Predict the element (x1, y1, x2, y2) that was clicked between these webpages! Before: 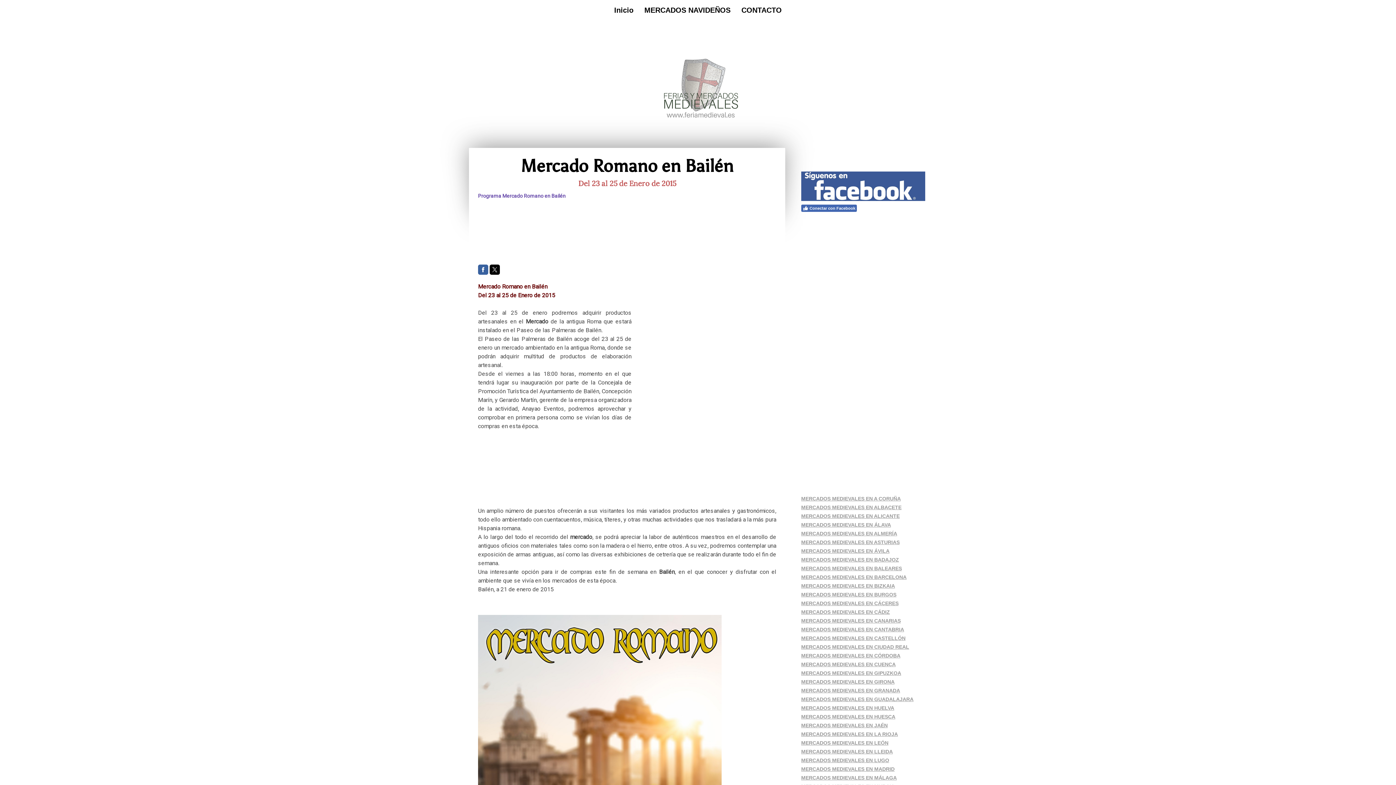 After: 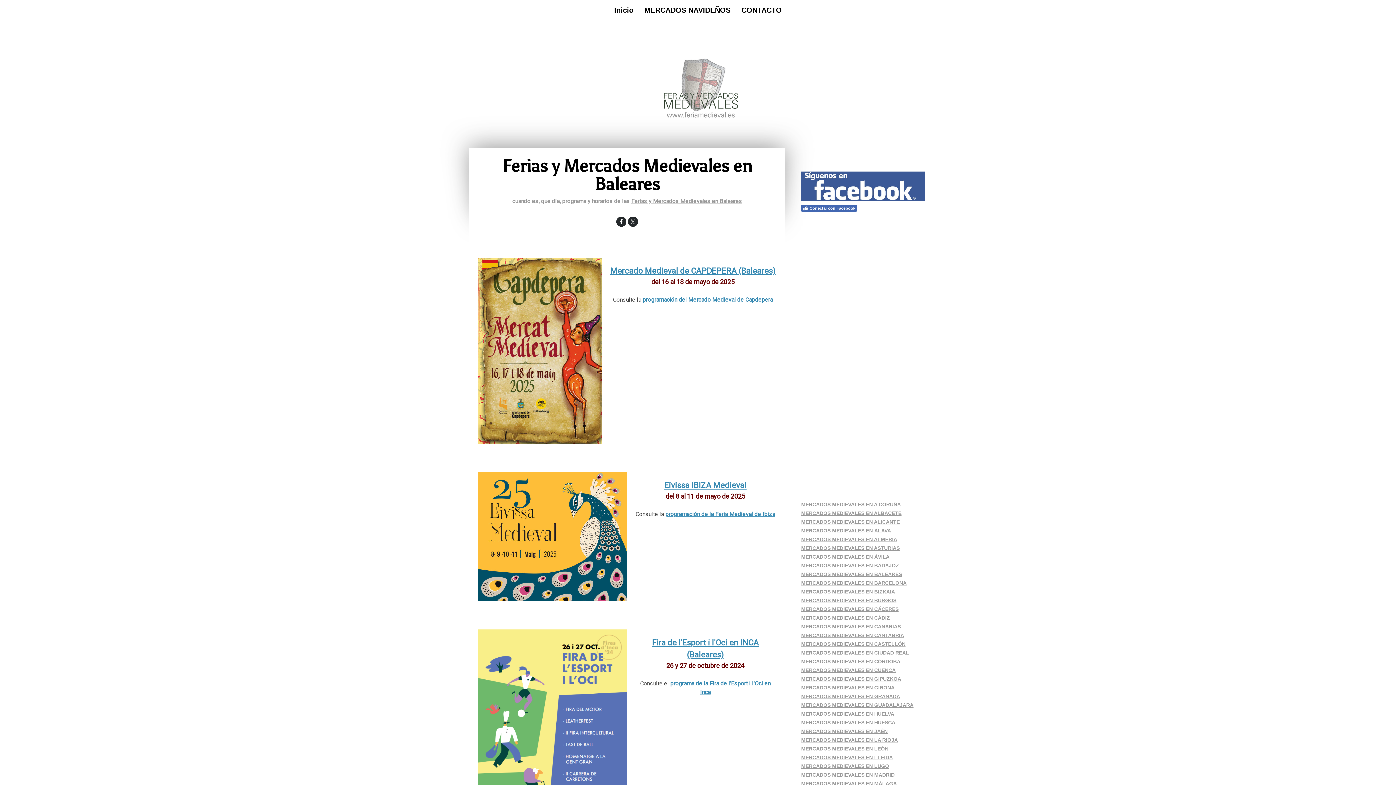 Action: bbox: (801, 565, 902, 571) label: MERCADOS MEDIEVALES EN BALEARES